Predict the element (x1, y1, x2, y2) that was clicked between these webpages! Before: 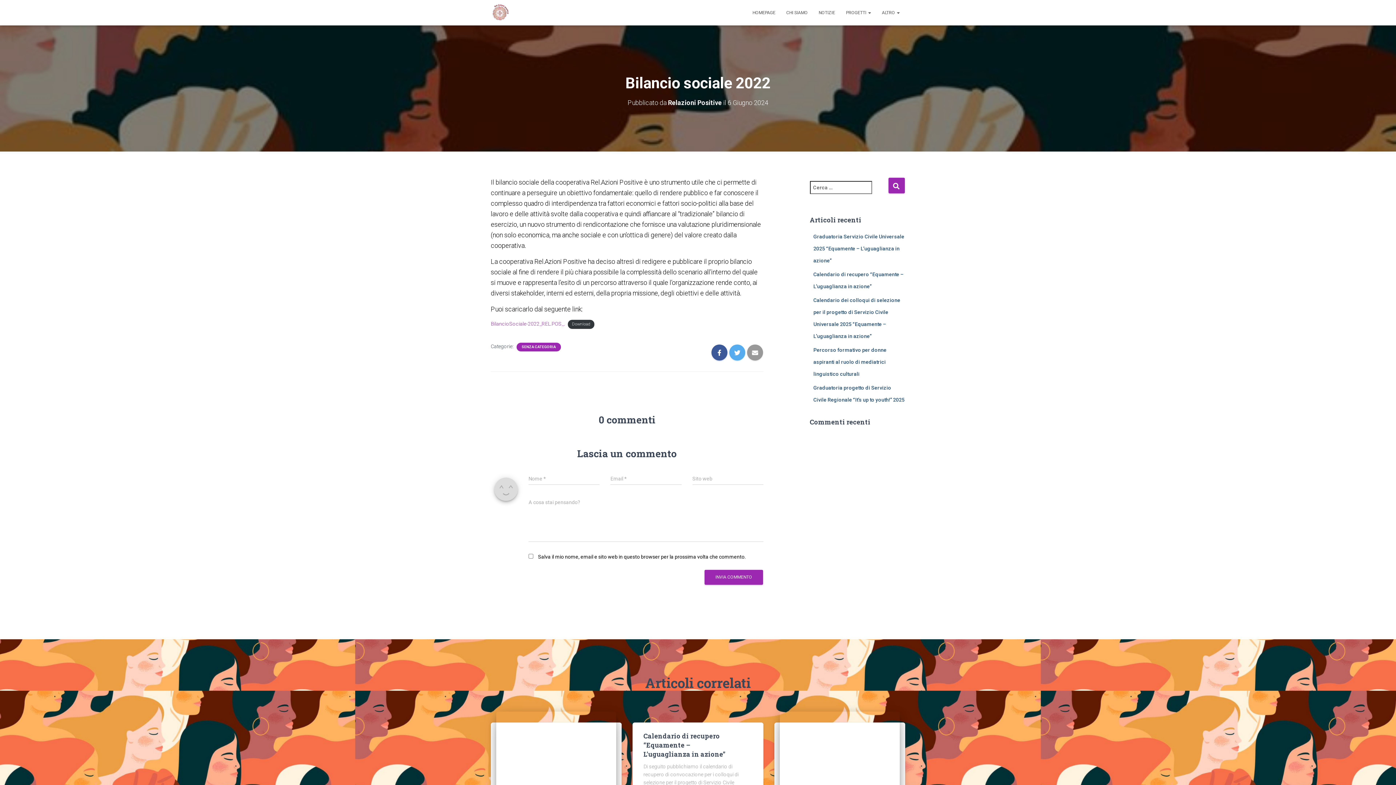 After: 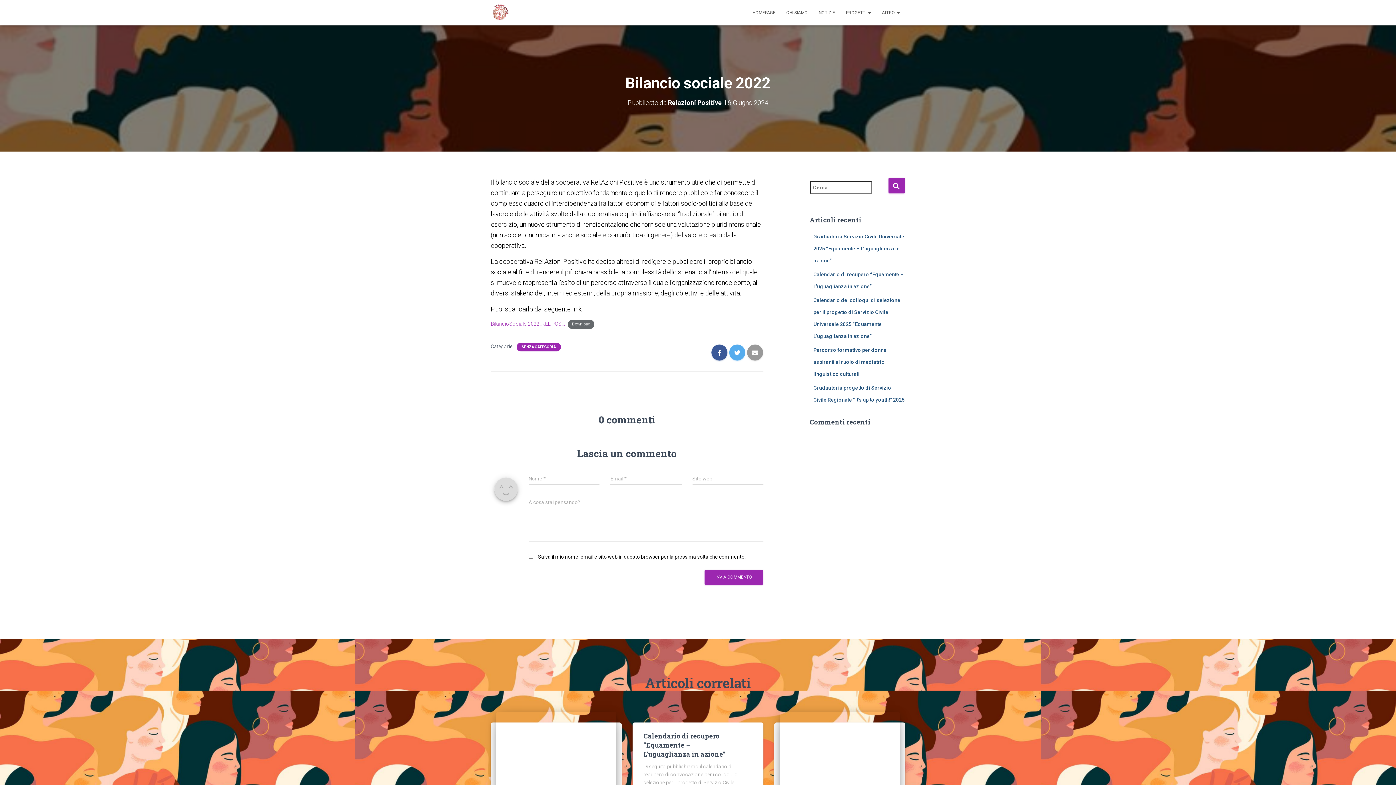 Action: bbox: (568, 320, 594, 328) label: Download